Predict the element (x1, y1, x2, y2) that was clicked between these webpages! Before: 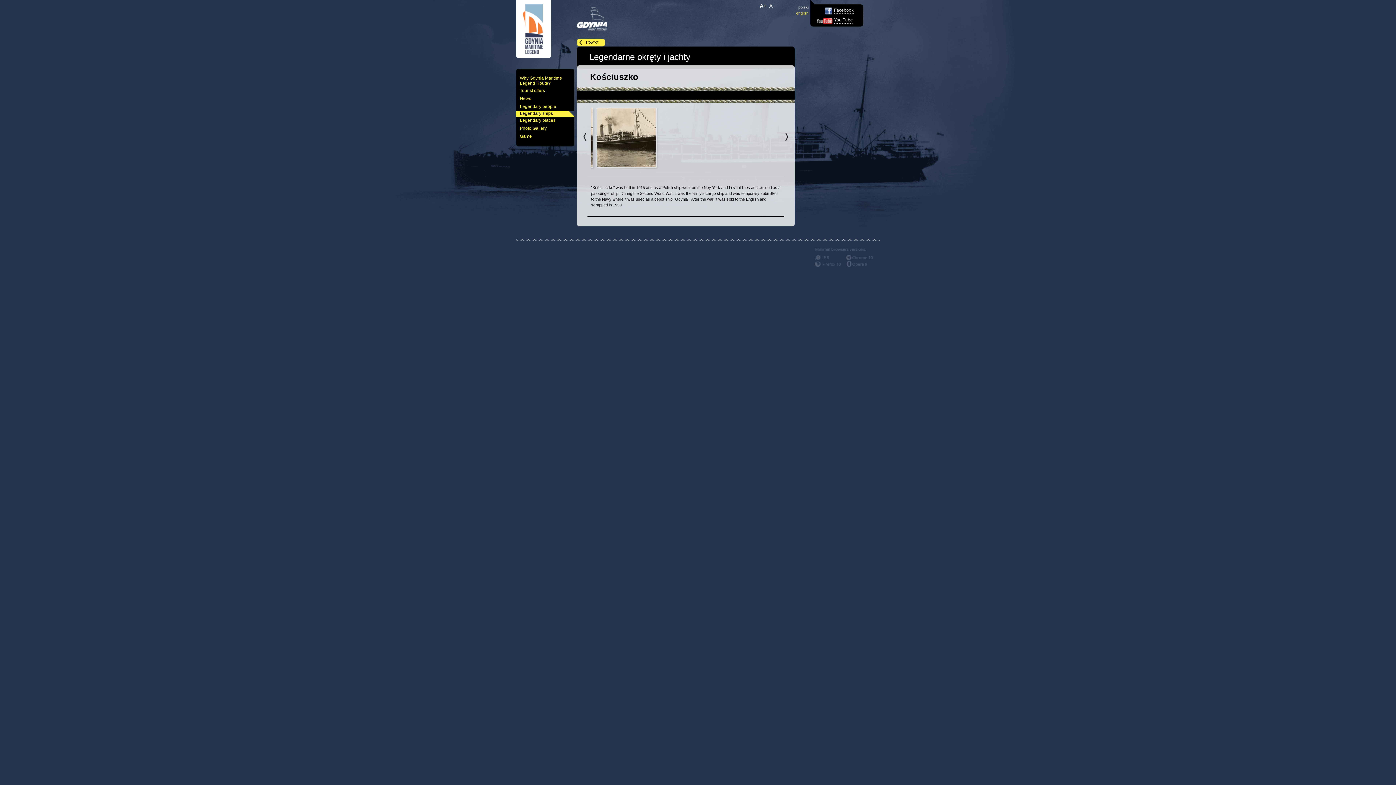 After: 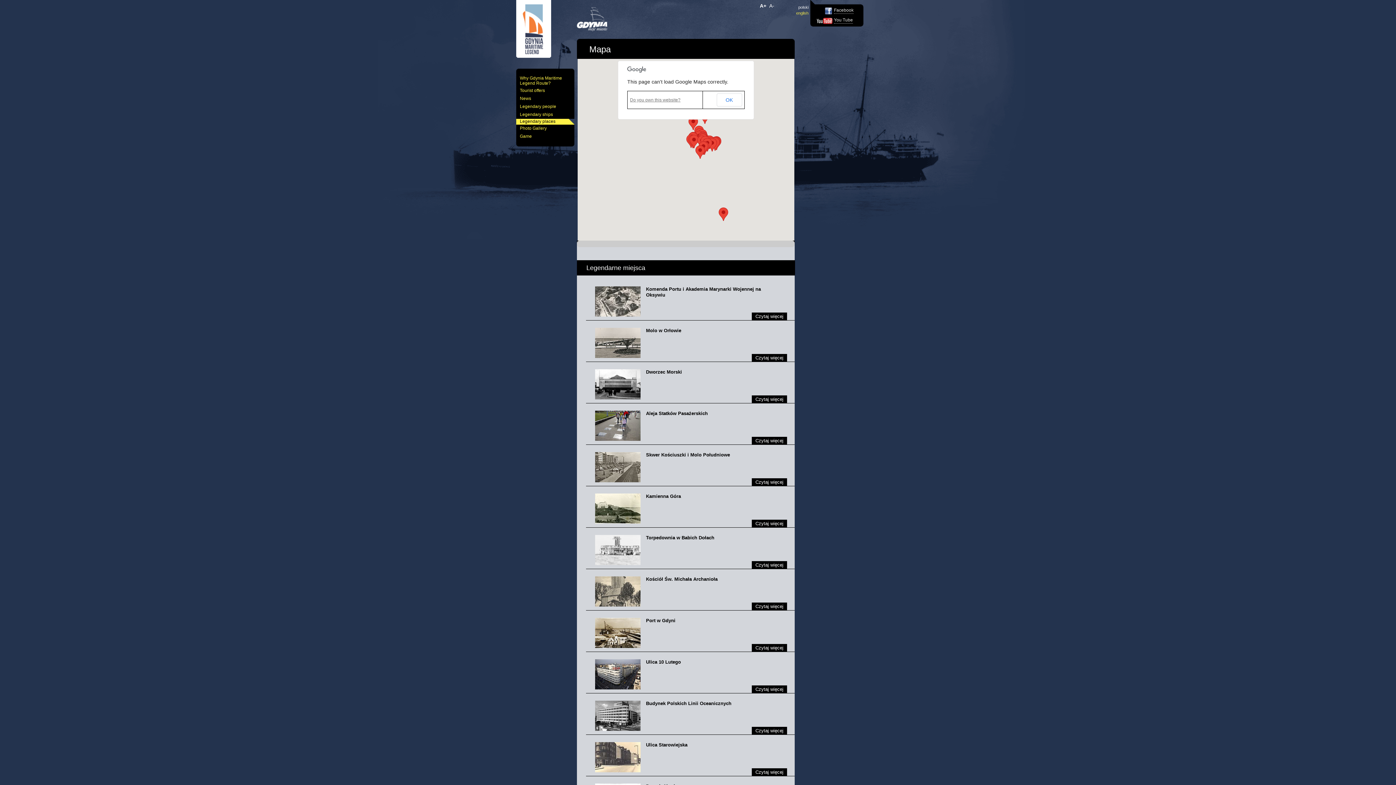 Action: label: Legendary places bbox: (520, 117, 574, 122)